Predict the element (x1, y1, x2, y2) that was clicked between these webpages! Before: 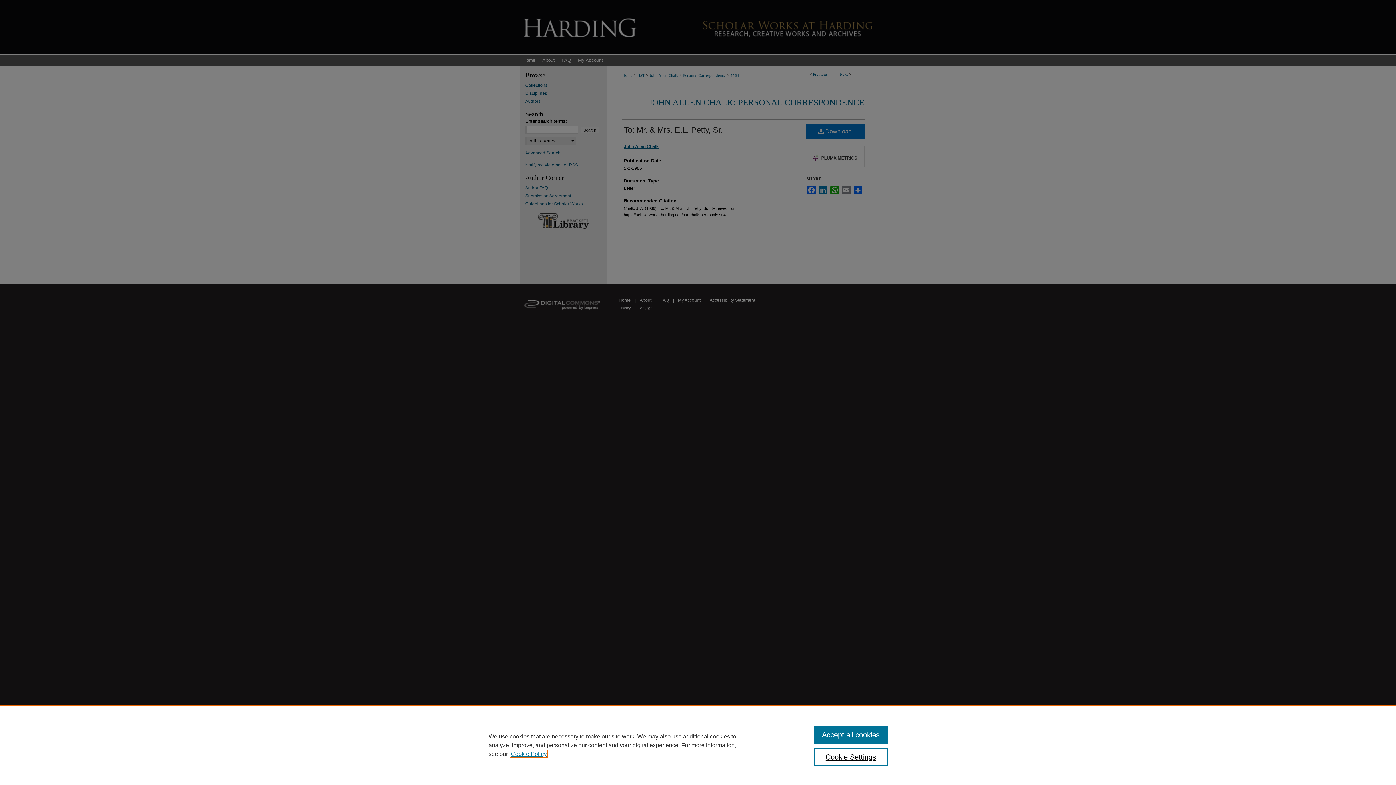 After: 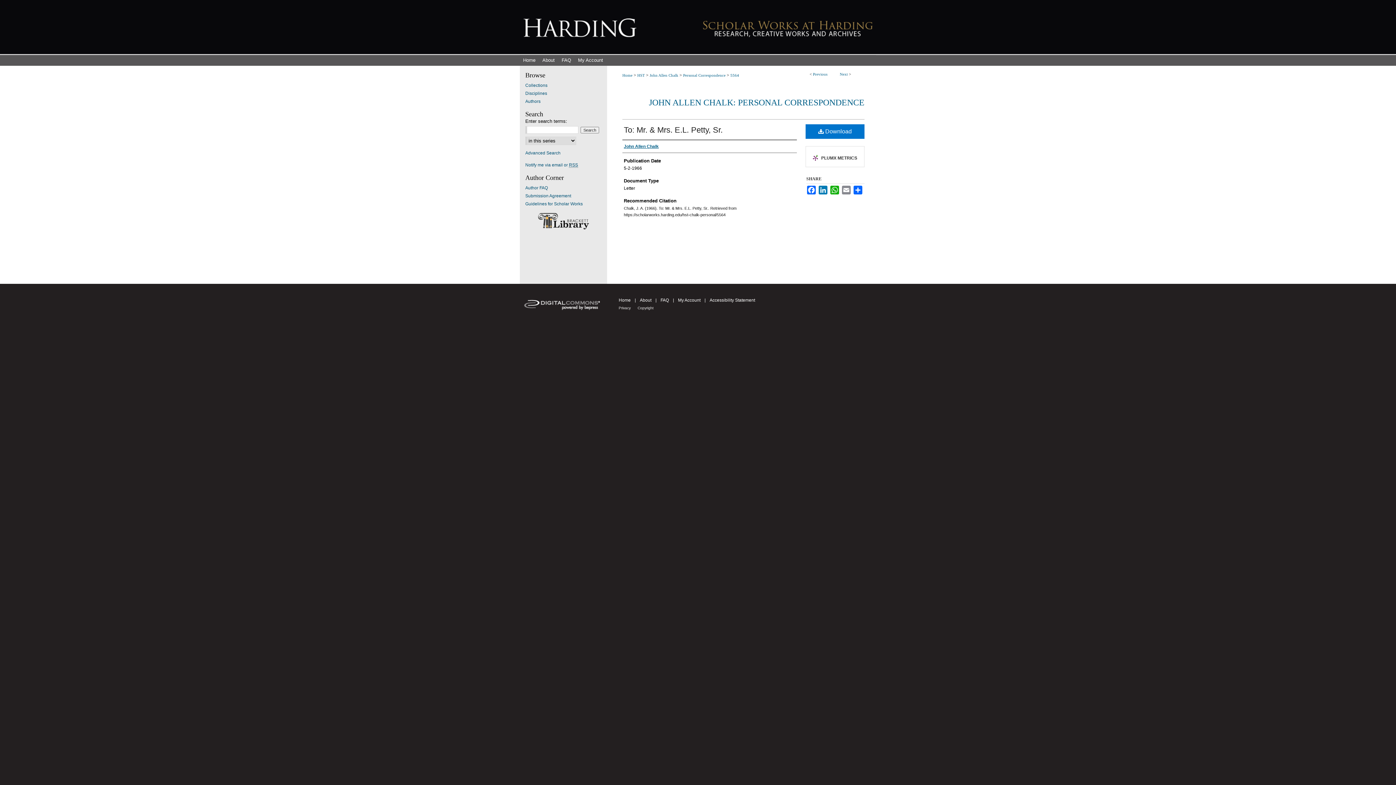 Action: label: Accept all cookies bbox: (814, 726, 887, 744)